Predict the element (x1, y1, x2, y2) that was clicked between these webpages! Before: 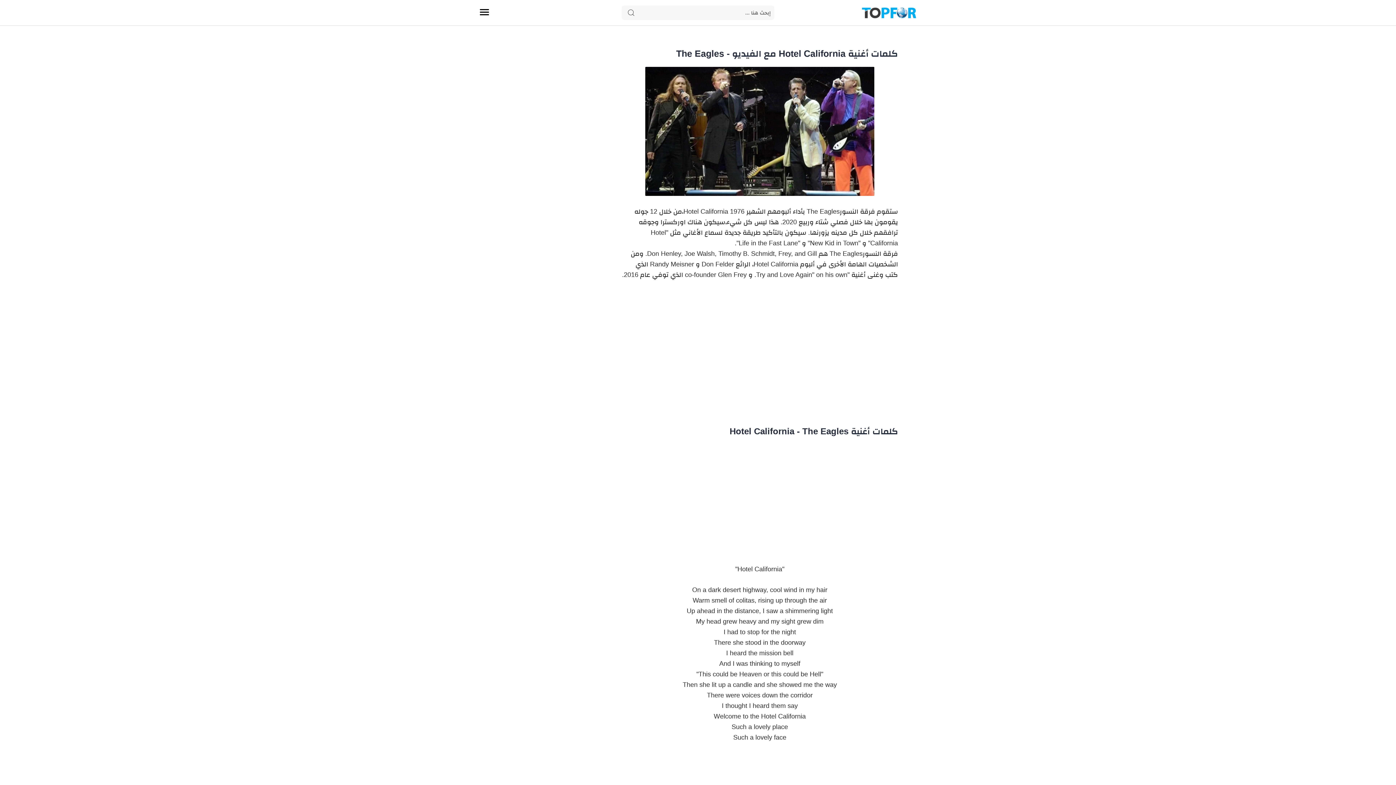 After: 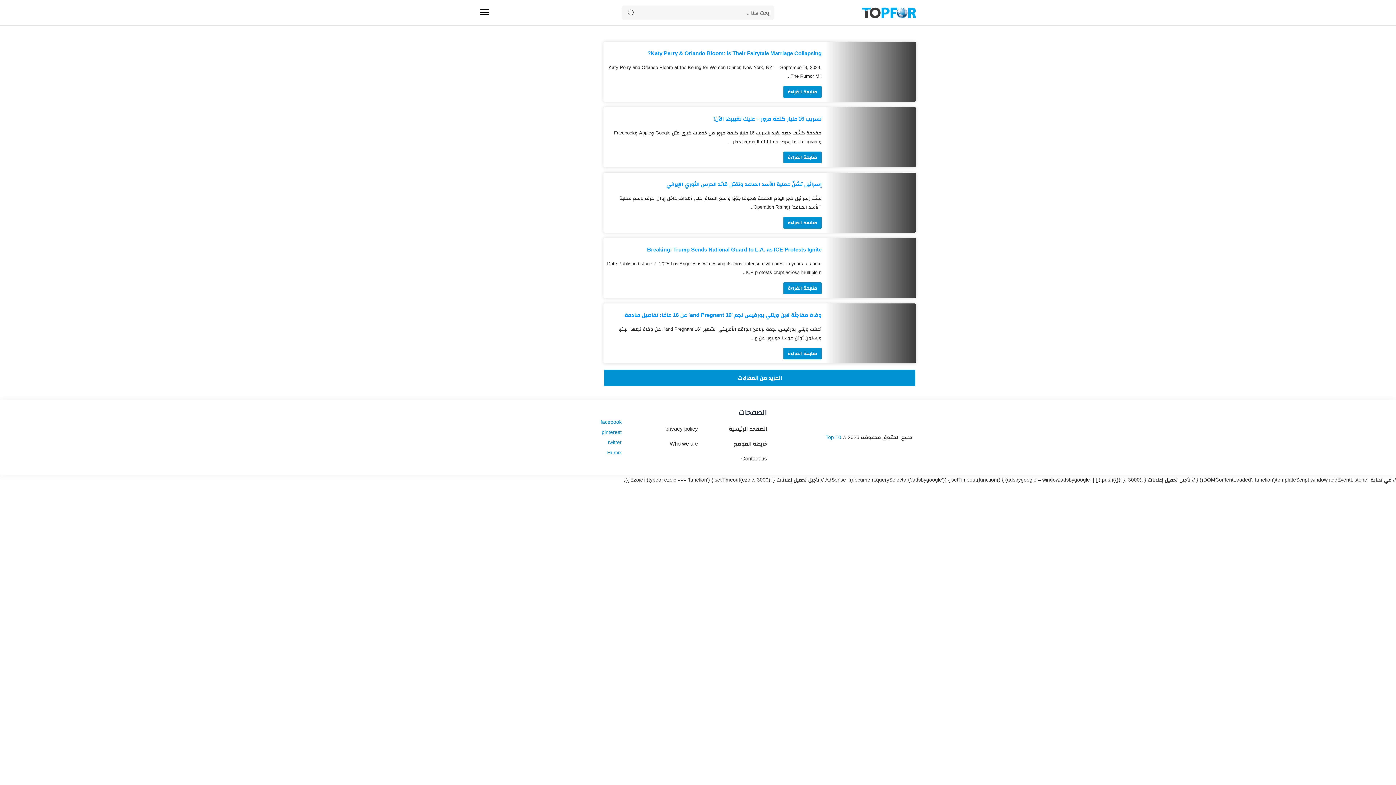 Action: bbox: (861, 20, 916, 26)